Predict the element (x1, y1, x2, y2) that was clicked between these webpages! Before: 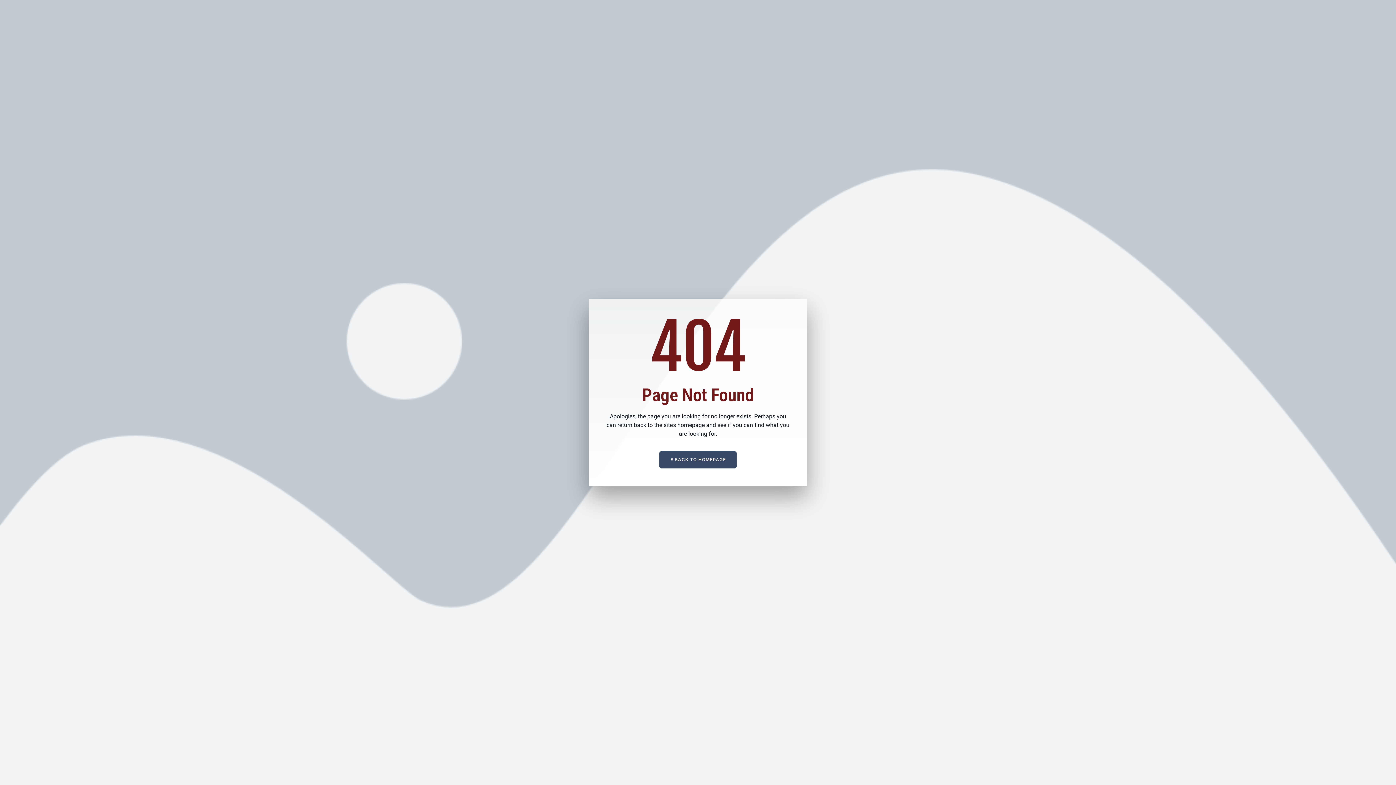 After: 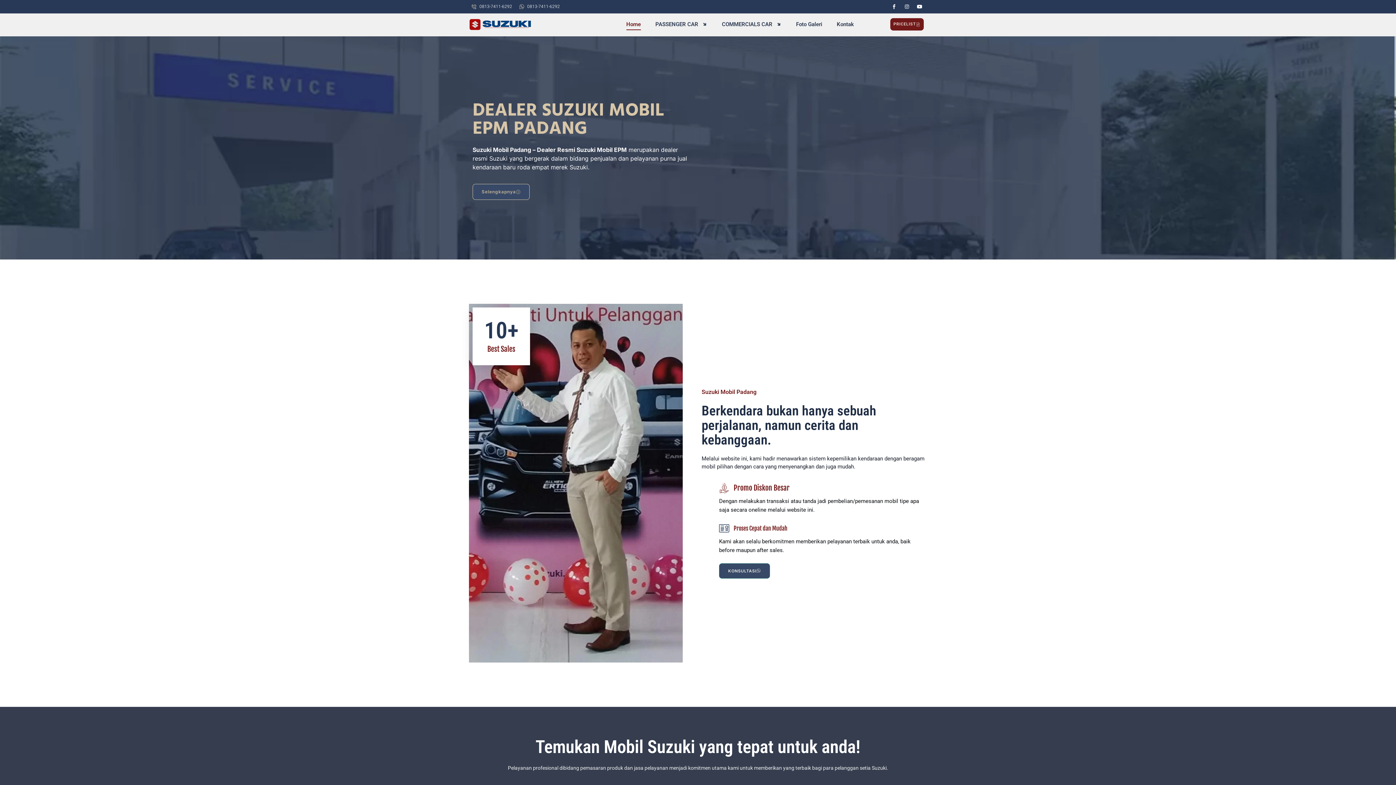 Action: label: BACK TO HOMEPAGE bbox: (659, 451, 737, 468)